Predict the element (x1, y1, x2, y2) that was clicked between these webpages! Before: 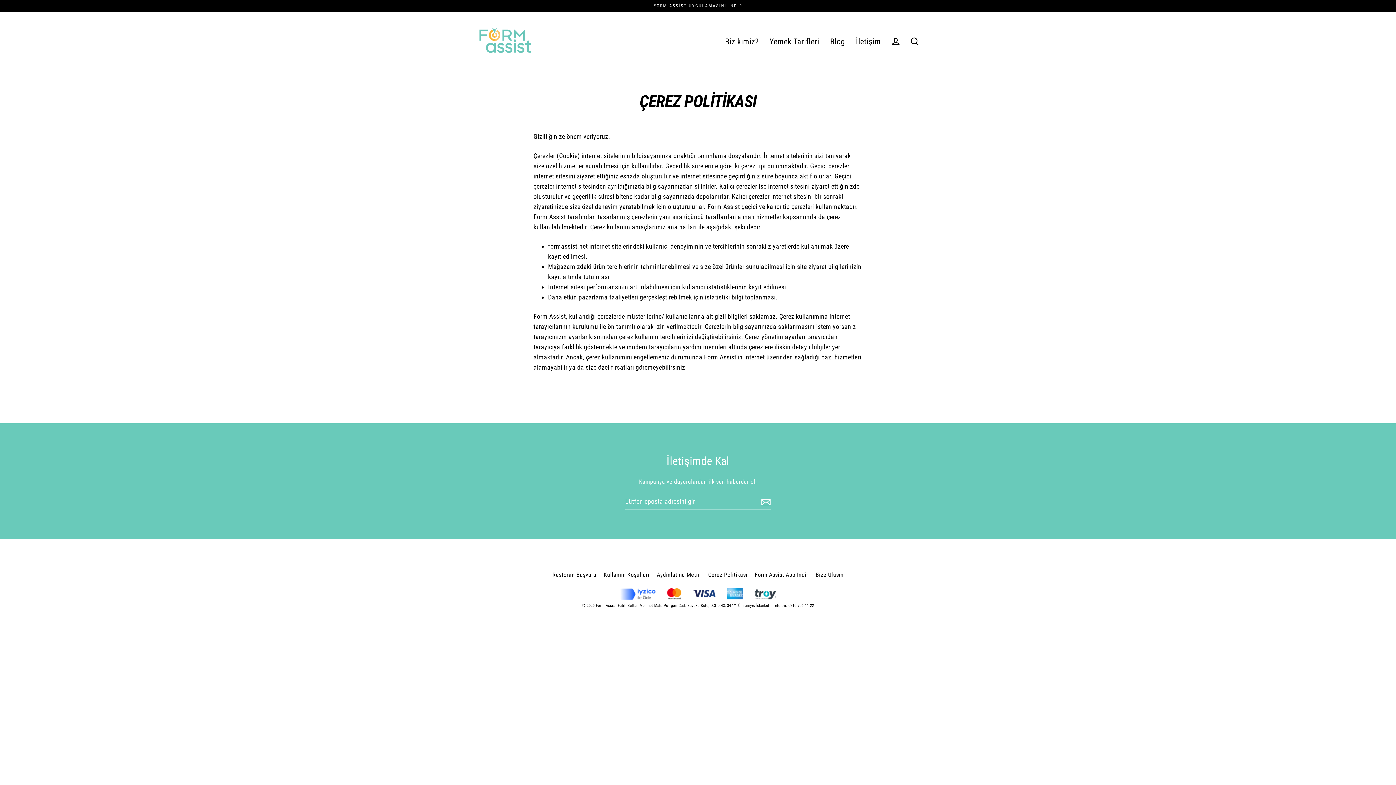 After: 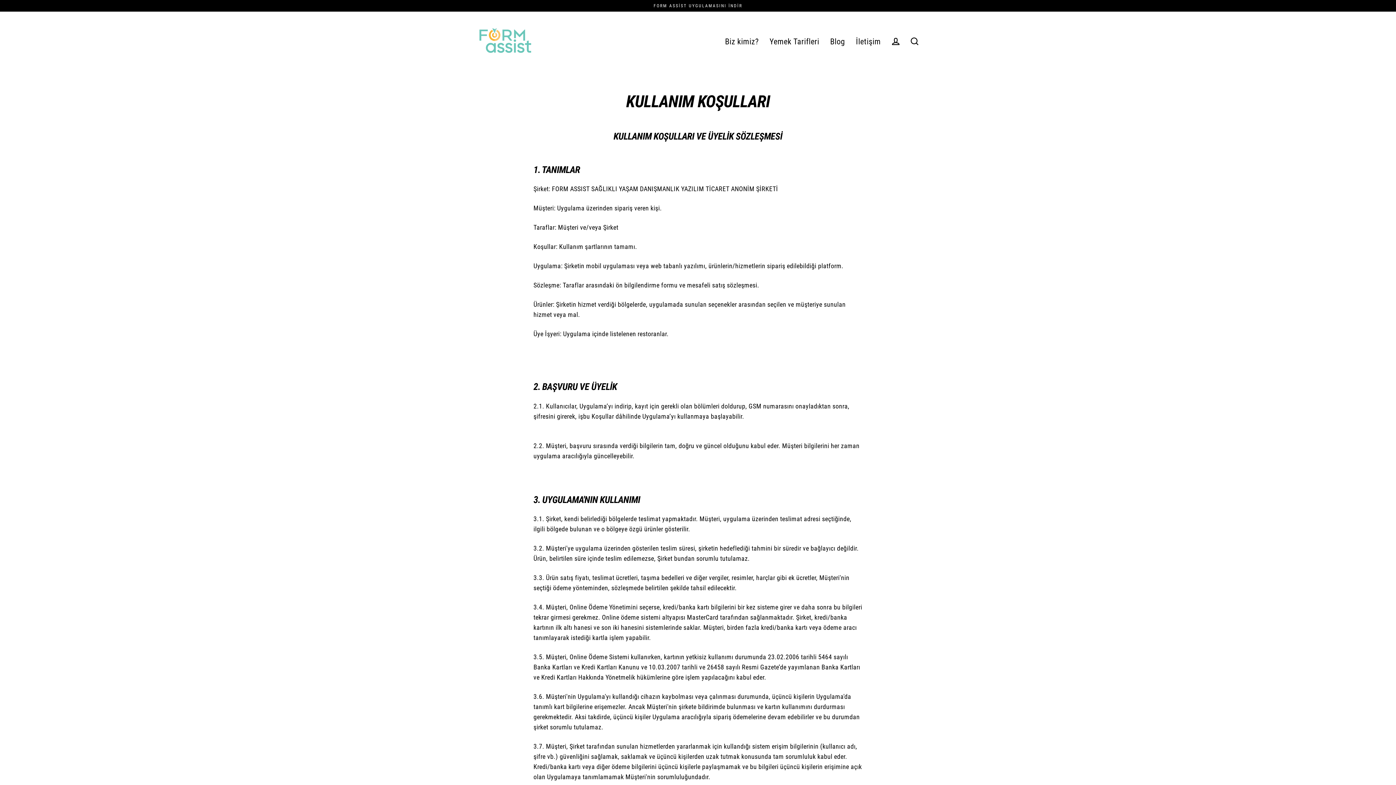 Action: label: Kullanım Koşulları bbox: (600, 568, 653, 581)